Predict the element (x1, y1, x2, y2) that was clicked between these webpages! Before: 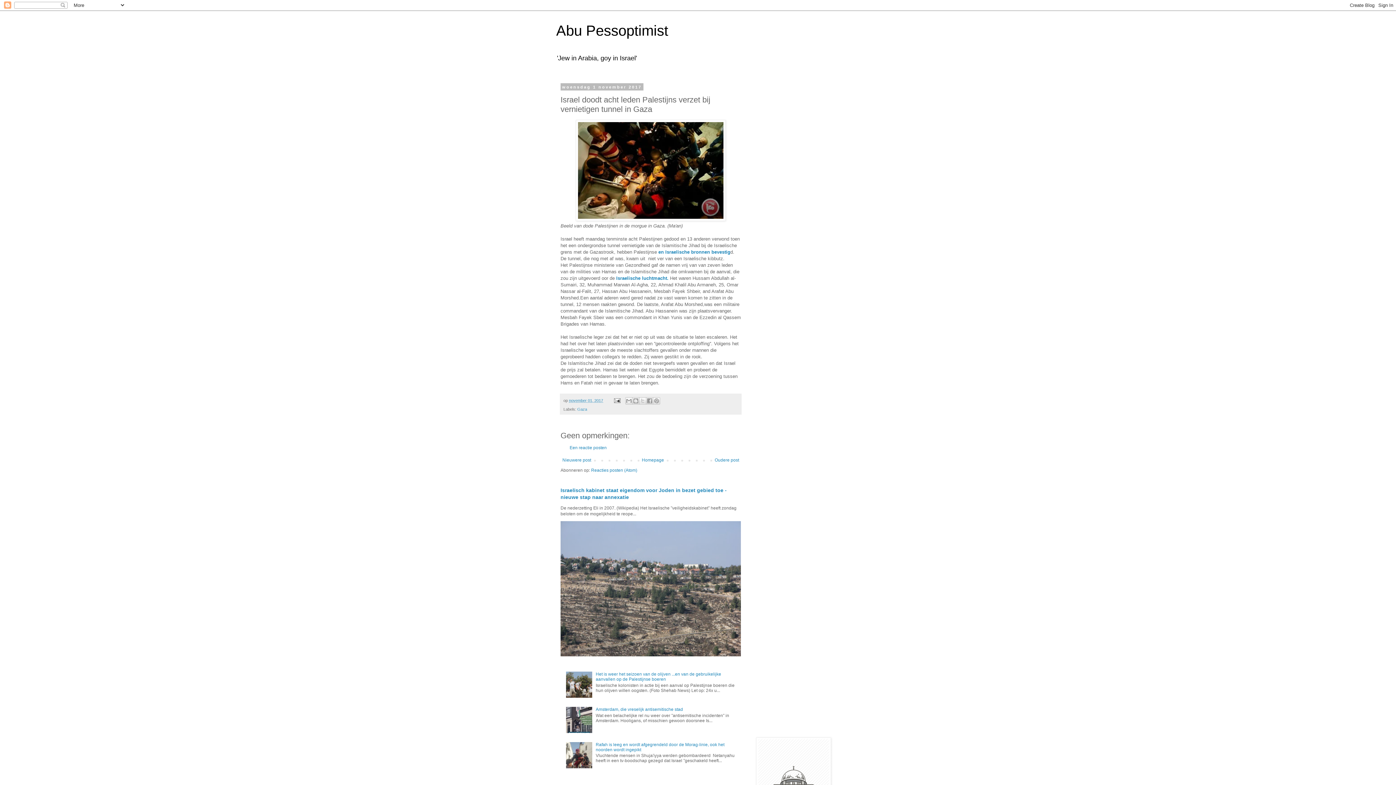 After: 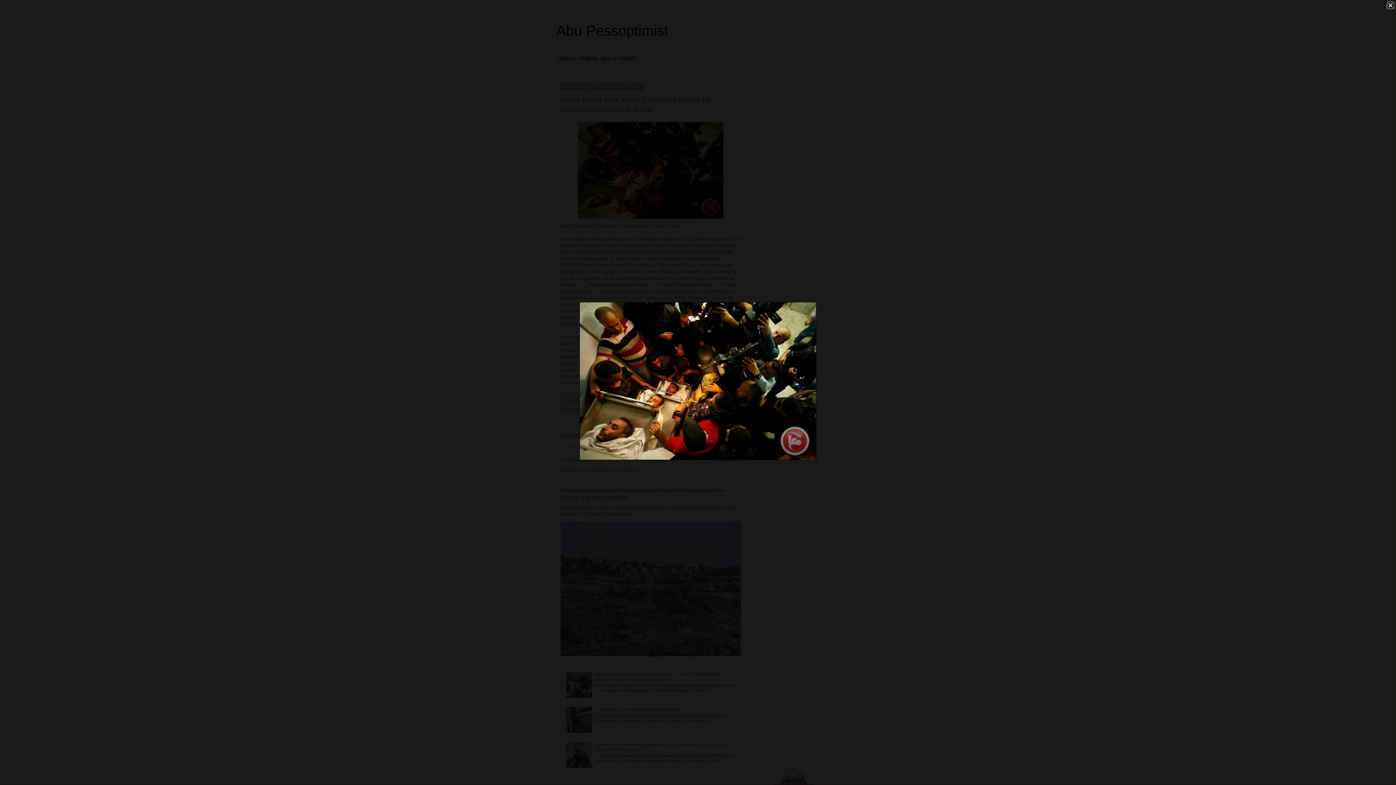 Action: bbox: (576, 216, 725, 222)